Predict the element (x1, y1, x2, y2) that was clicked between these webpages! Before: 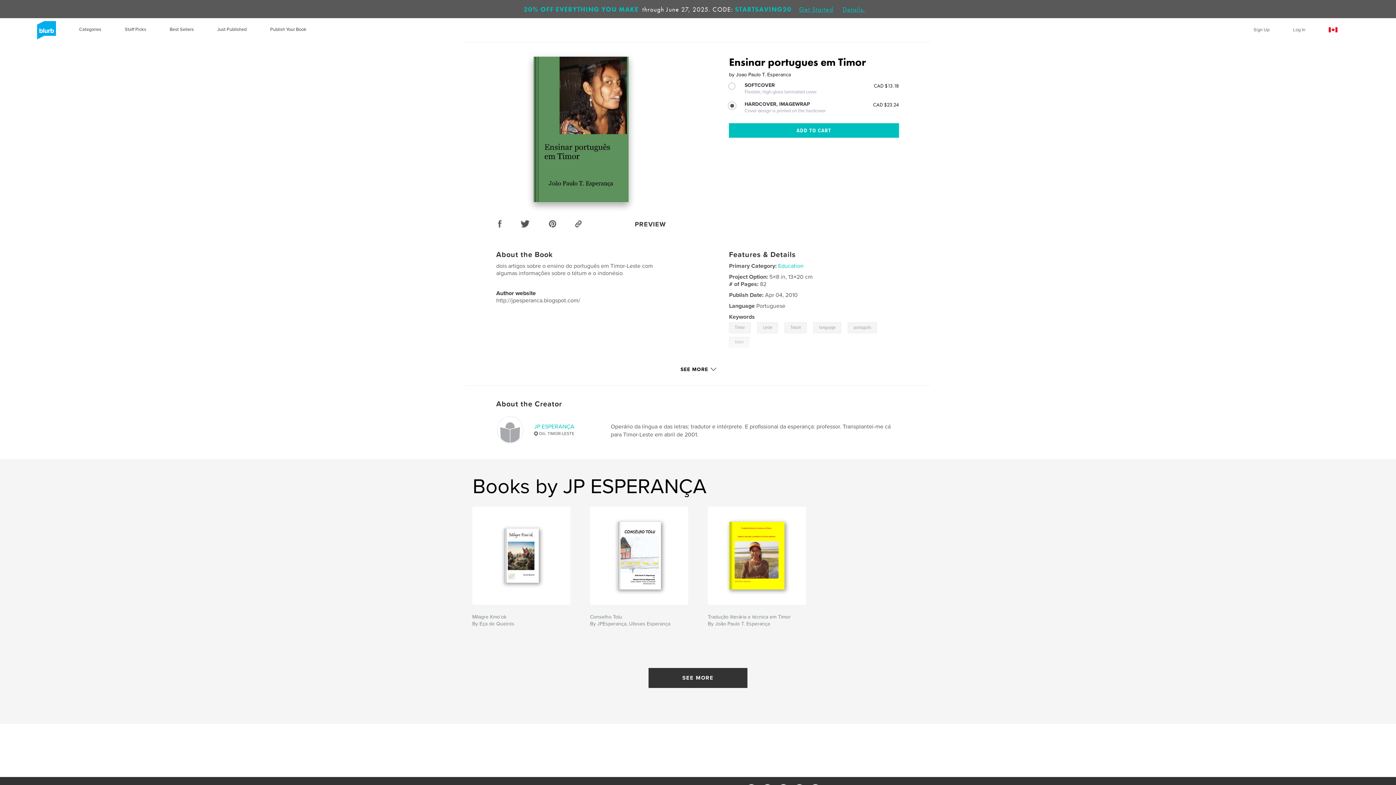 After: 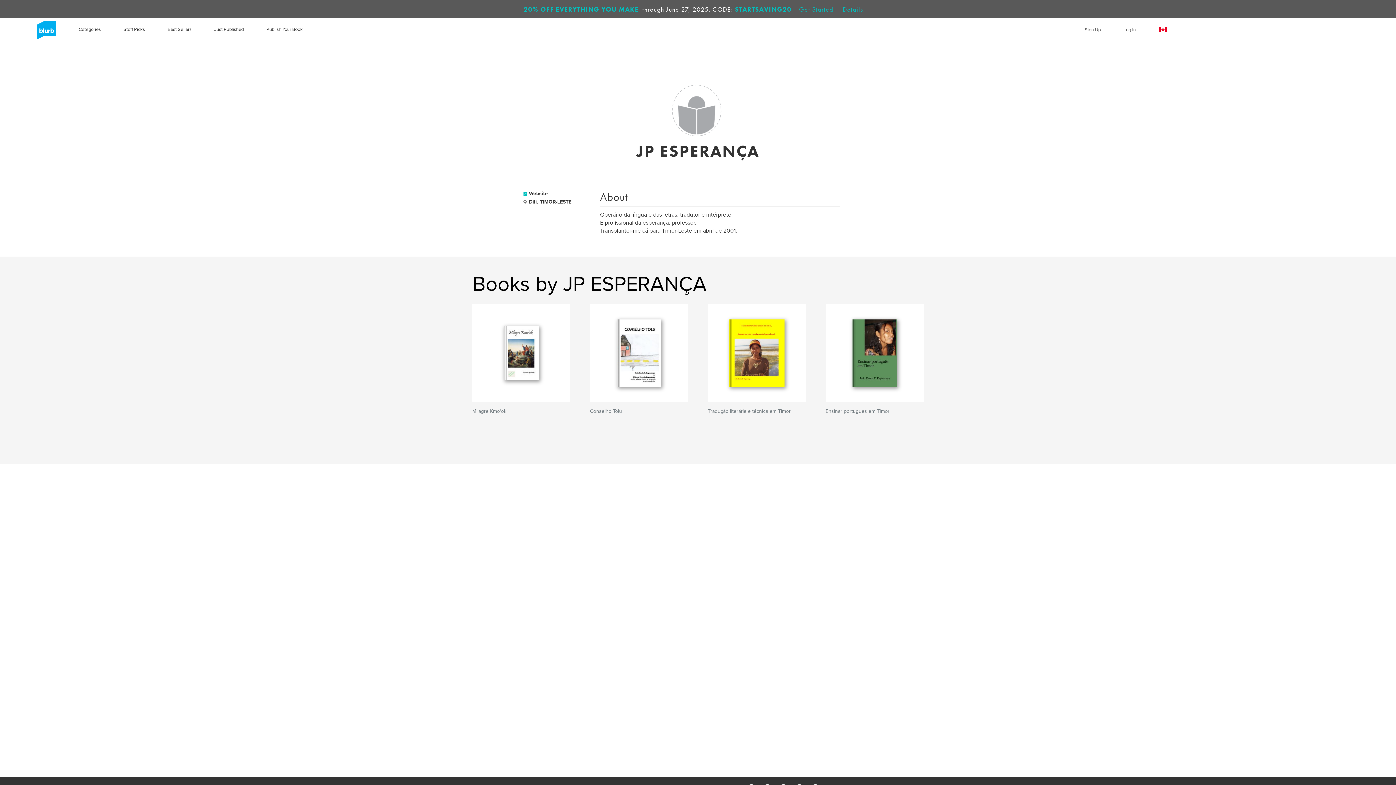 Action: label: About the Creator bbox: (496, 399, 562, 408)